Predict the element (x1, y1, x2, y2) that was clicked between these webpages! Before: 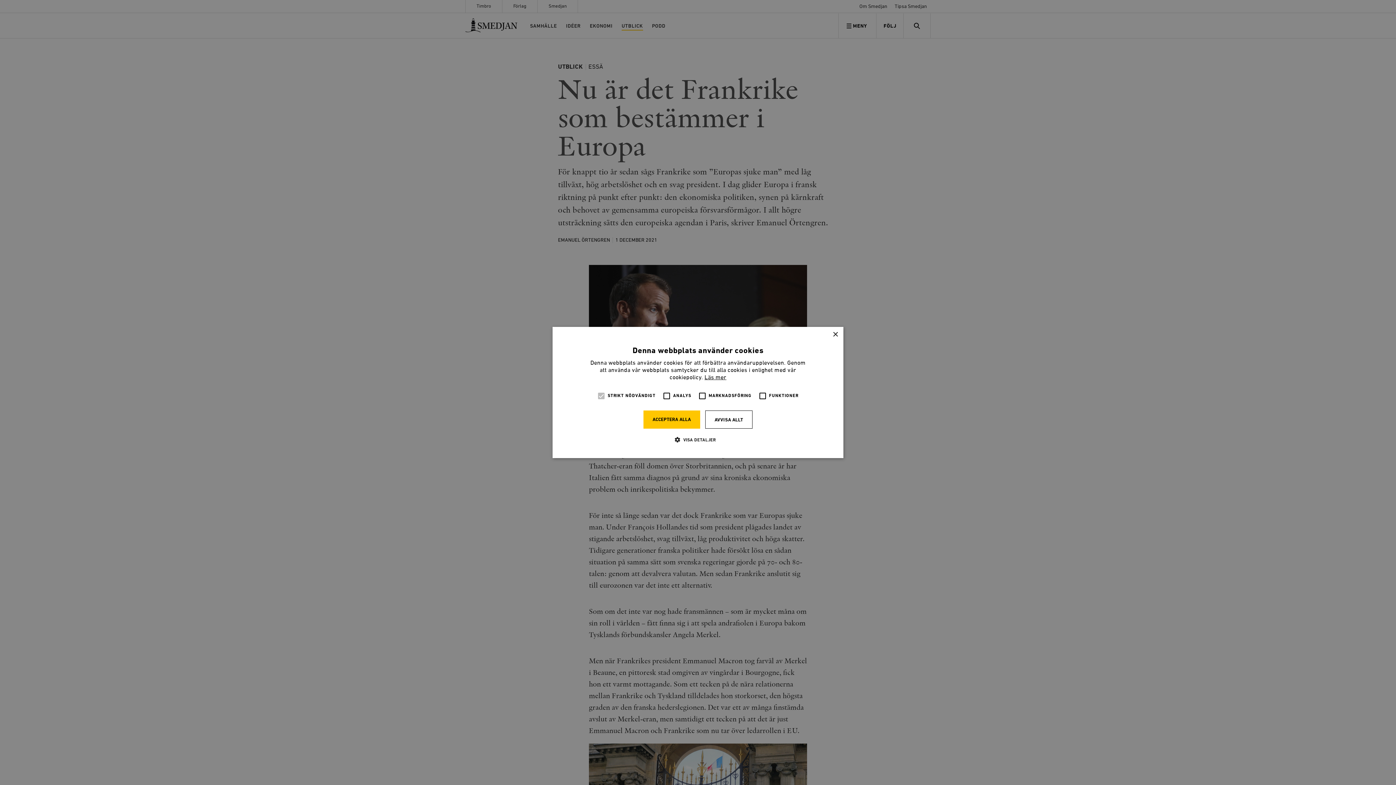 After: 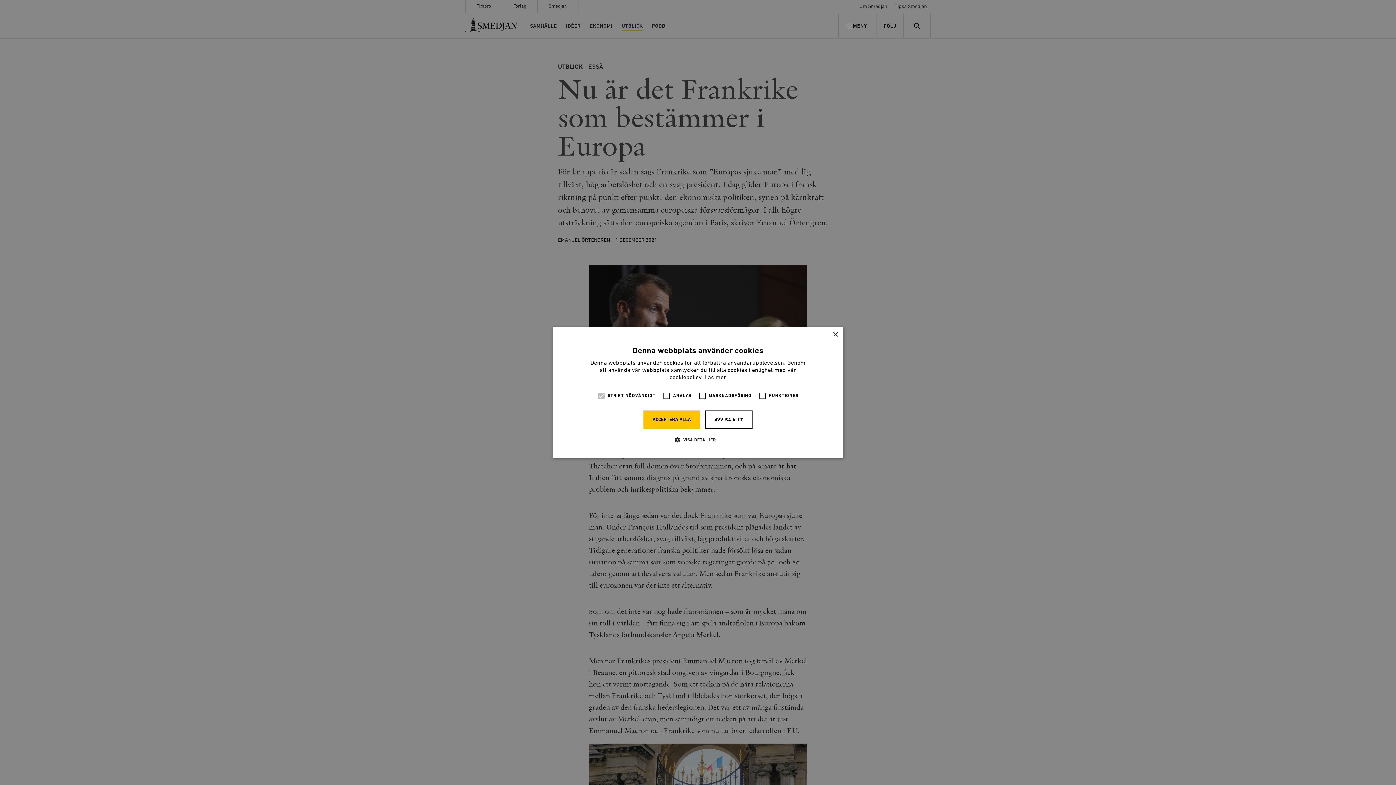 Action: label: Läs mer, opens a new window bbox: (704, 375, 726, 380)